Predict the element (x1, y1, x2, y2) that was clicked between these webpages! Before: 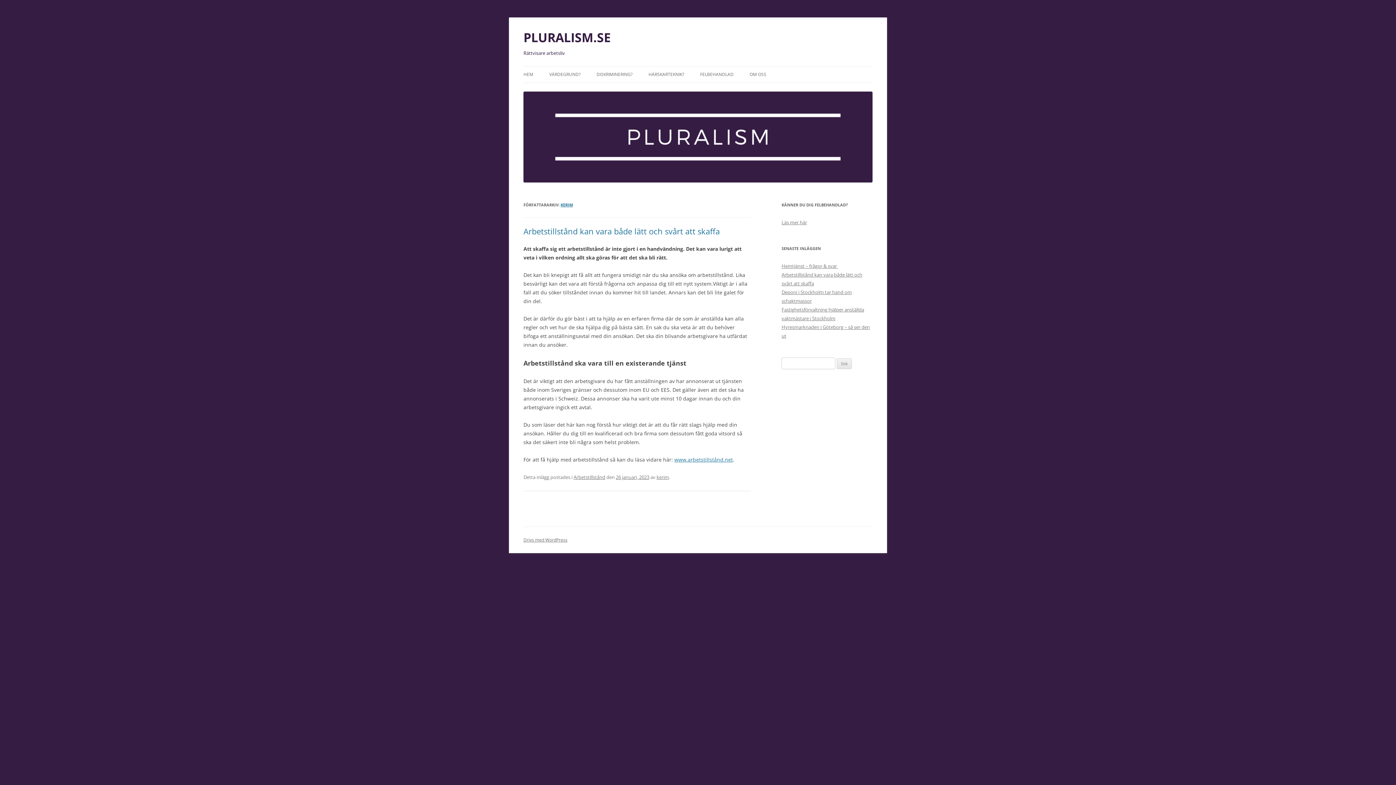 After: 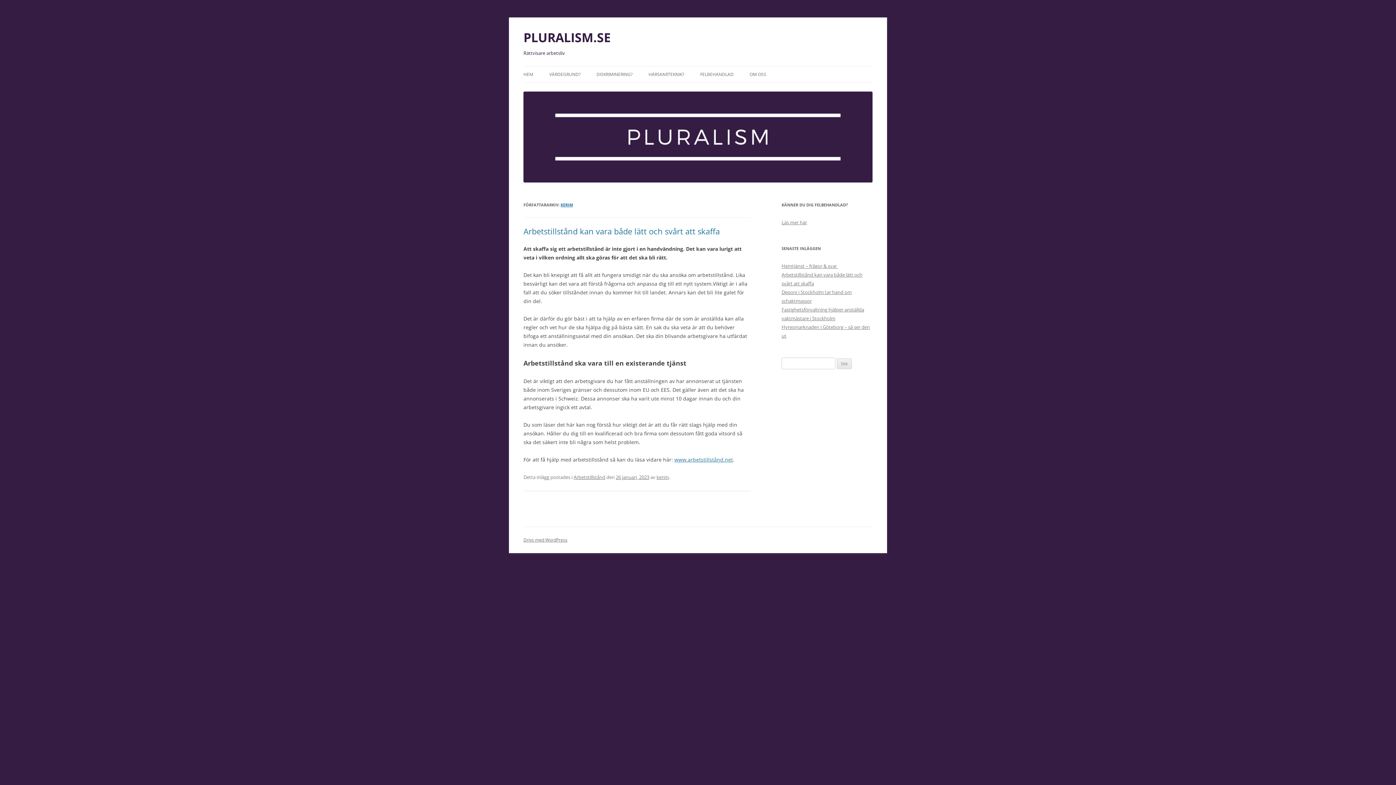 Action: bbox: (560, 202, 573, 207) label: KERIM